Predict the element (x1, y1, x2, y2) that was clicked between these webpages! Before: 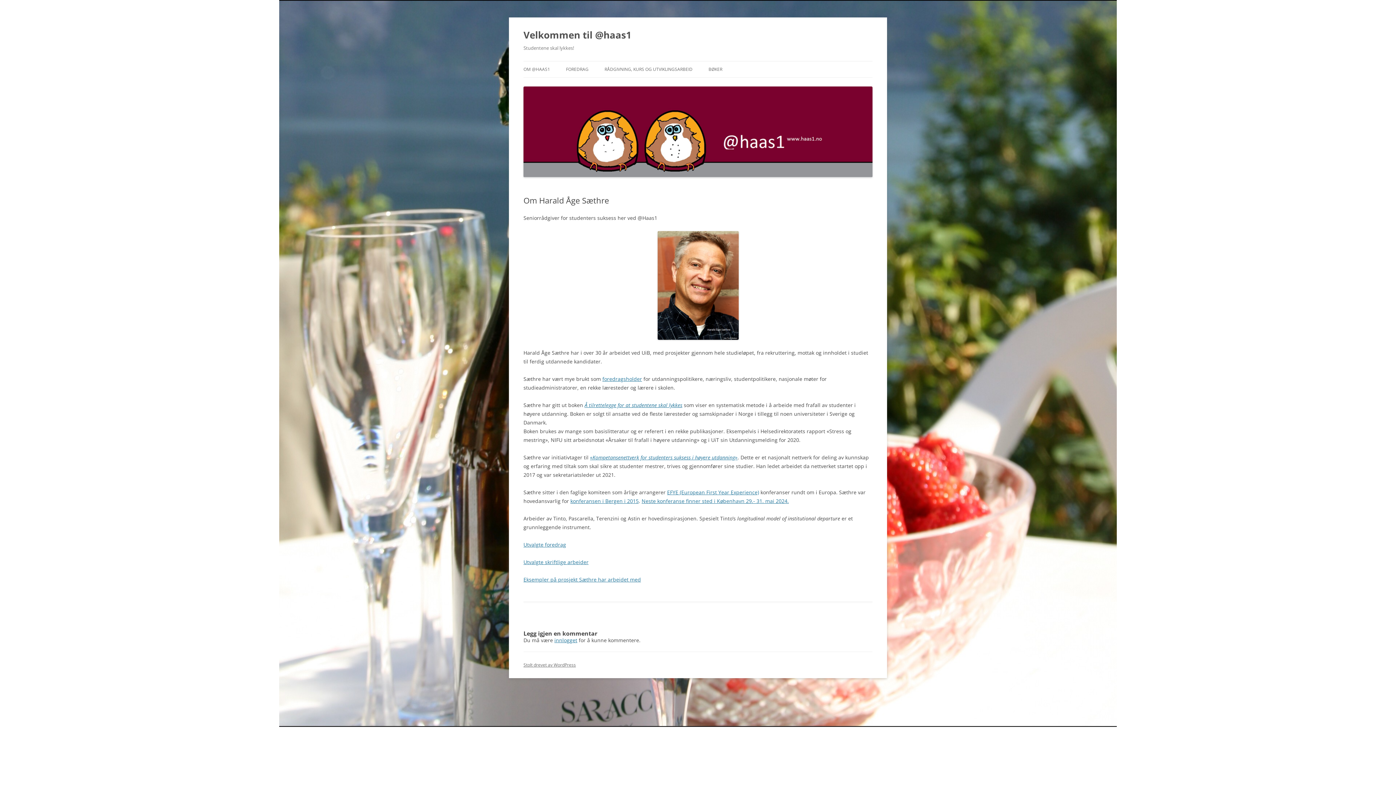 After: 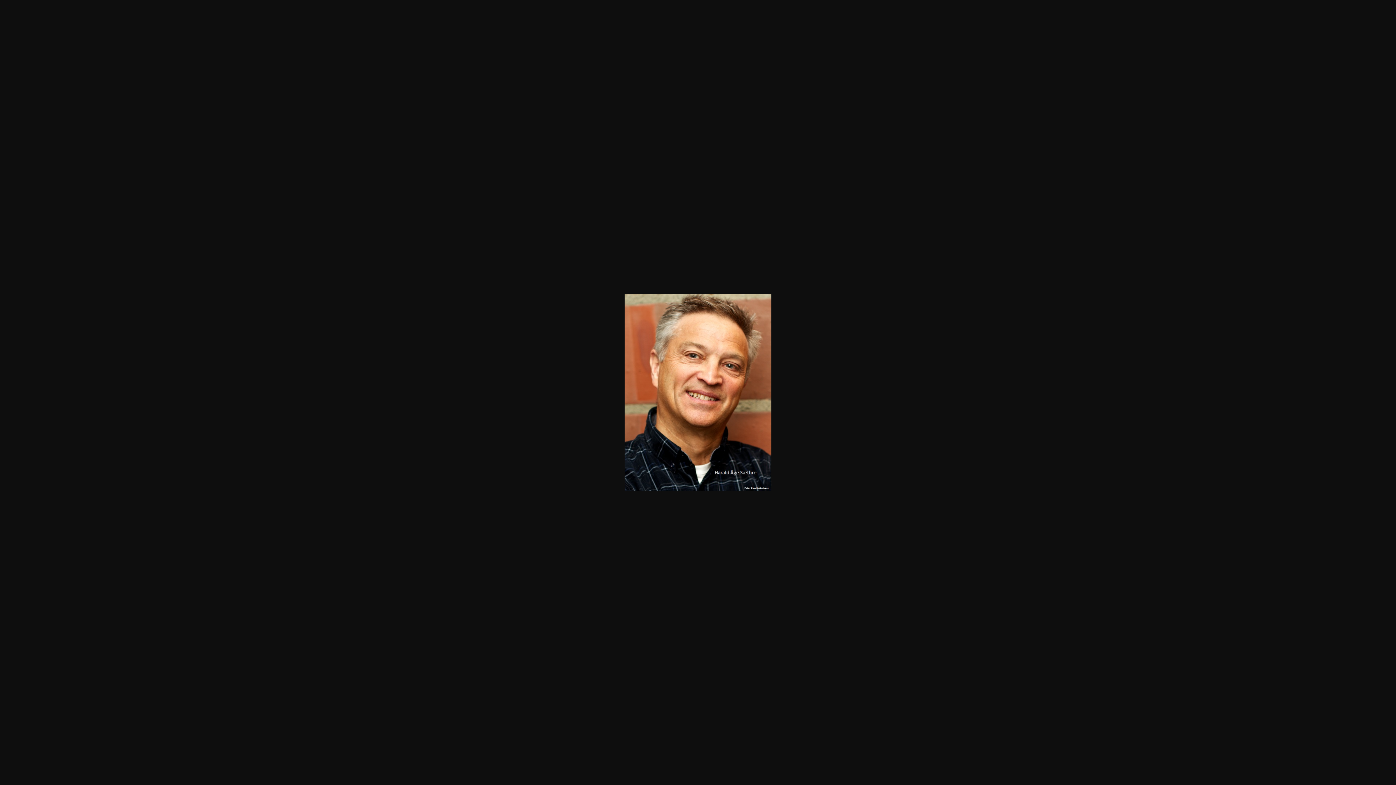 Action: bbox: (523, 231, 872, 340)